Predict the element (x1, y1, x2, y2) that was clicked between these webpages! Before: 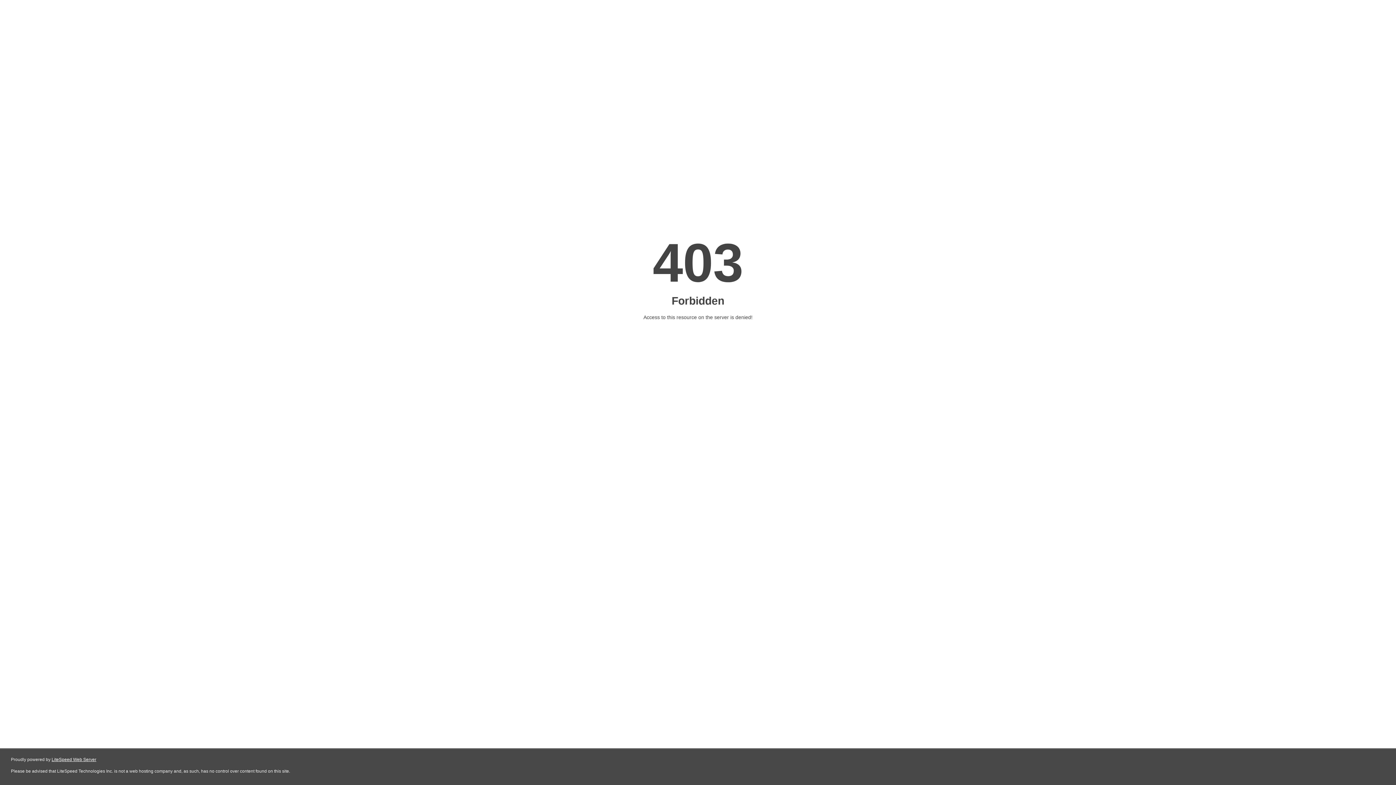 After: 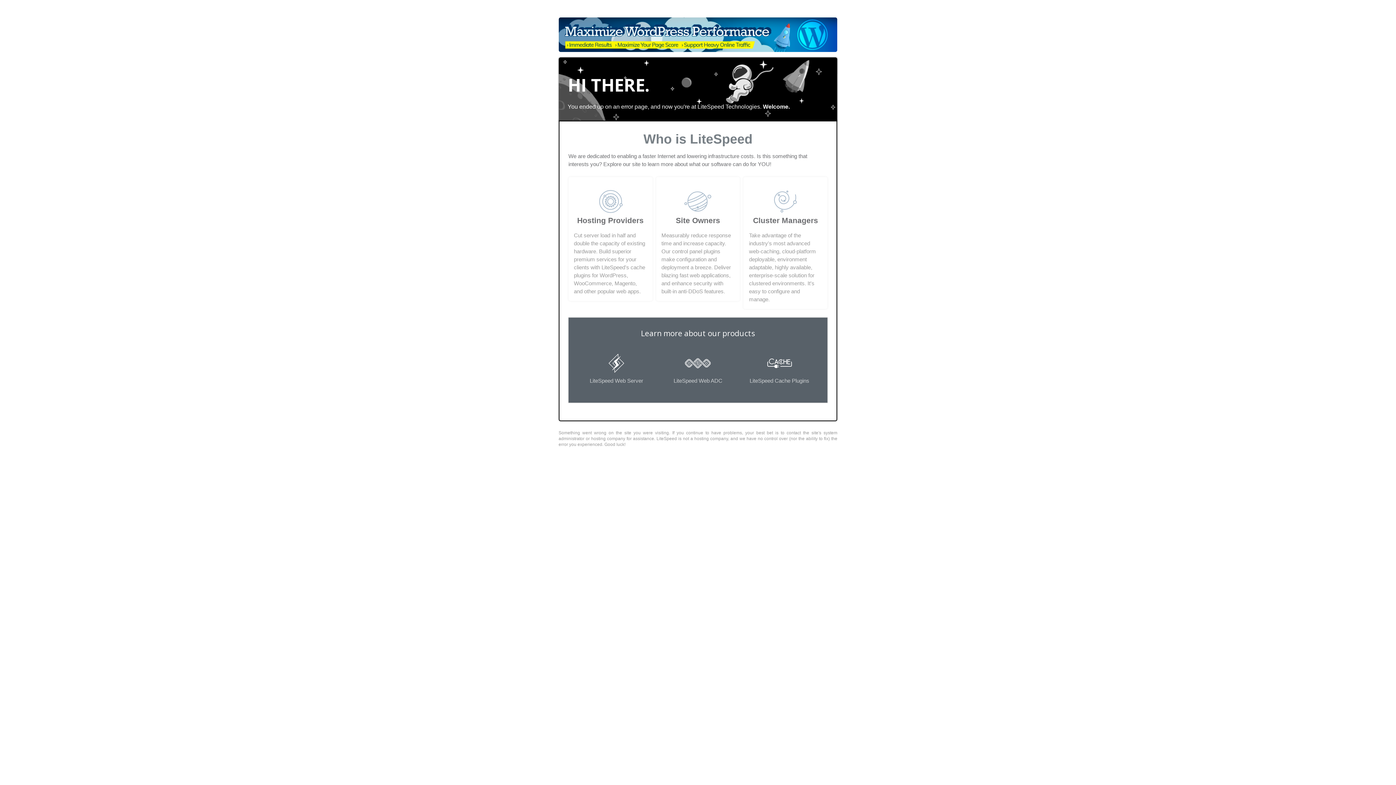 Action: bbox: (51, 757, 96, 762) label: LiteSpeed Web Server